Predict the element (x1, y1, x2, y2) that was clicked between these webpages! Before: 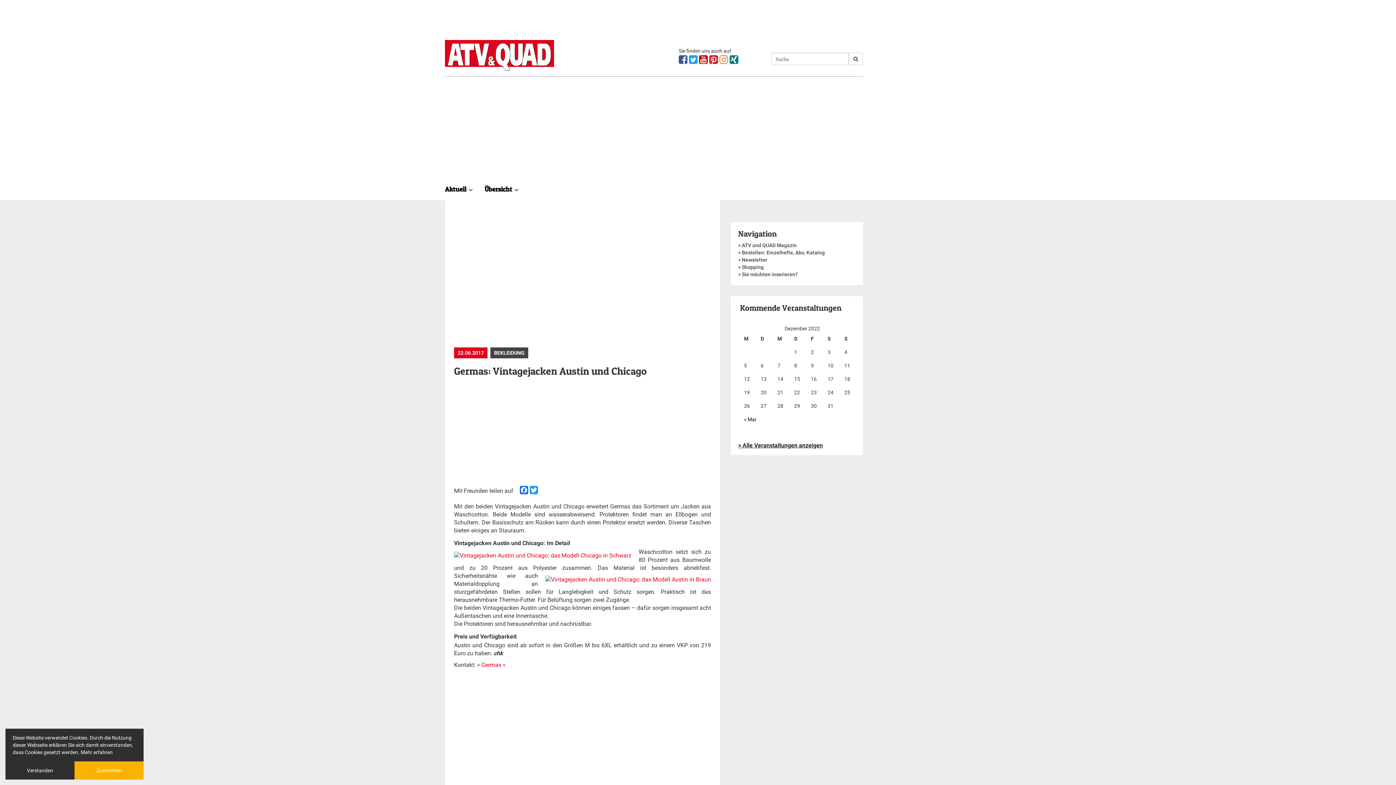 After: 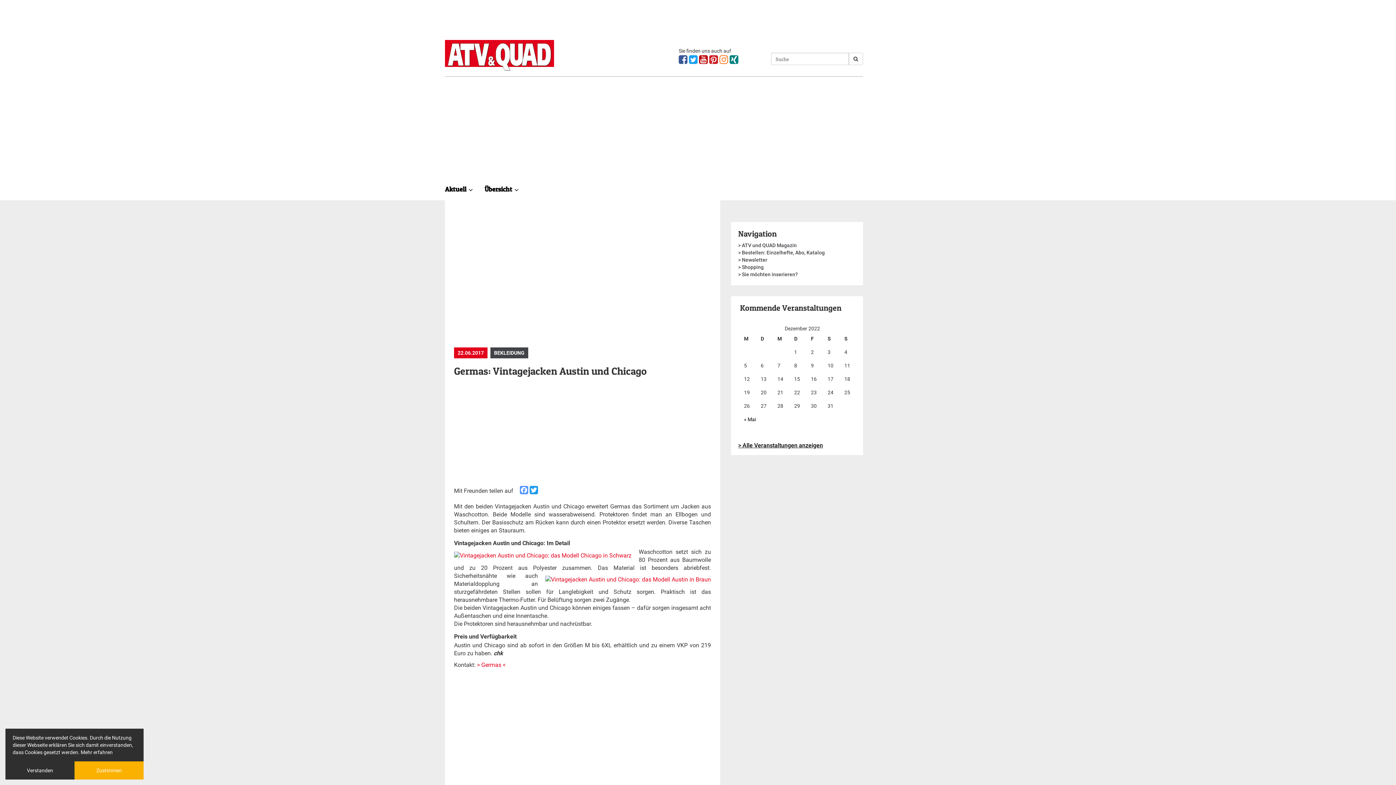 Action: bbox: (519, 486, 529, 494) label: Facebook